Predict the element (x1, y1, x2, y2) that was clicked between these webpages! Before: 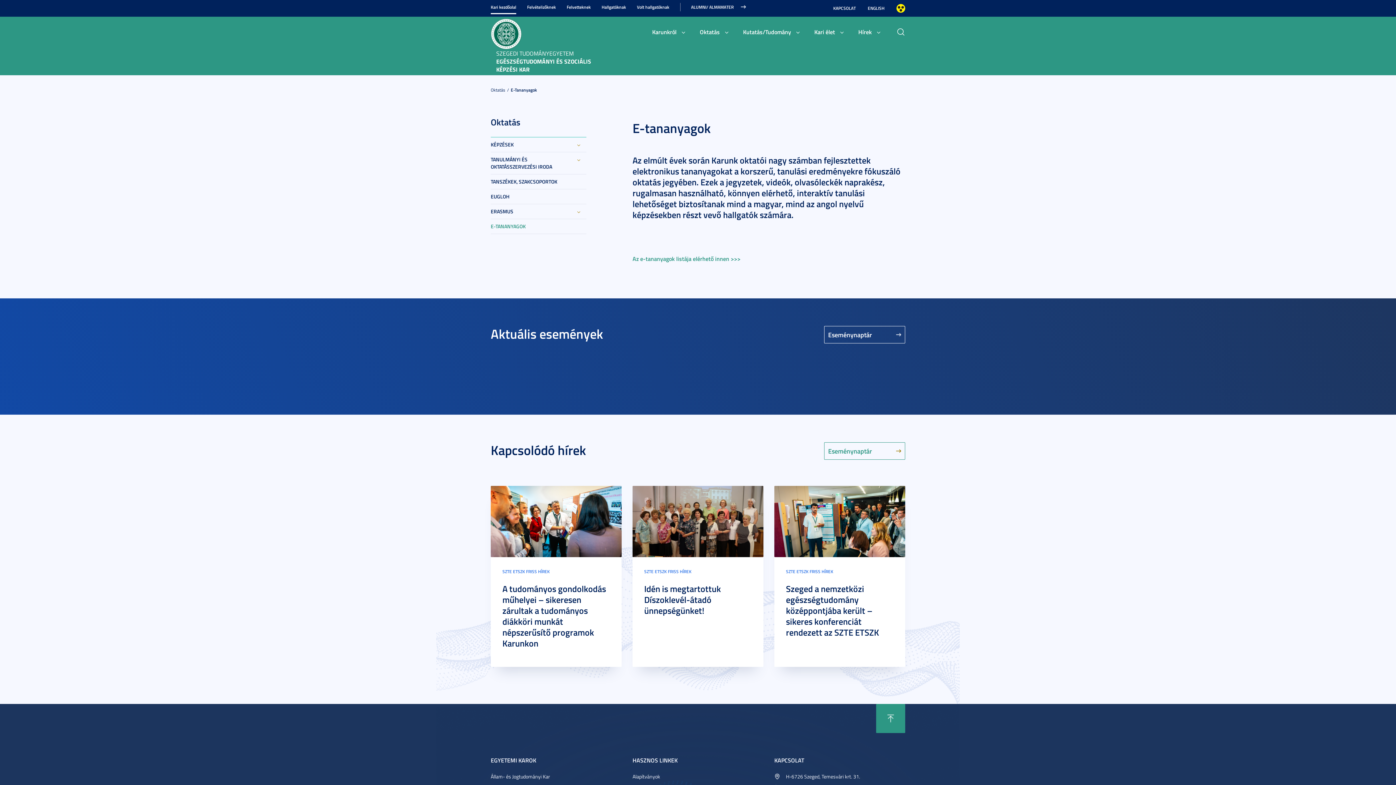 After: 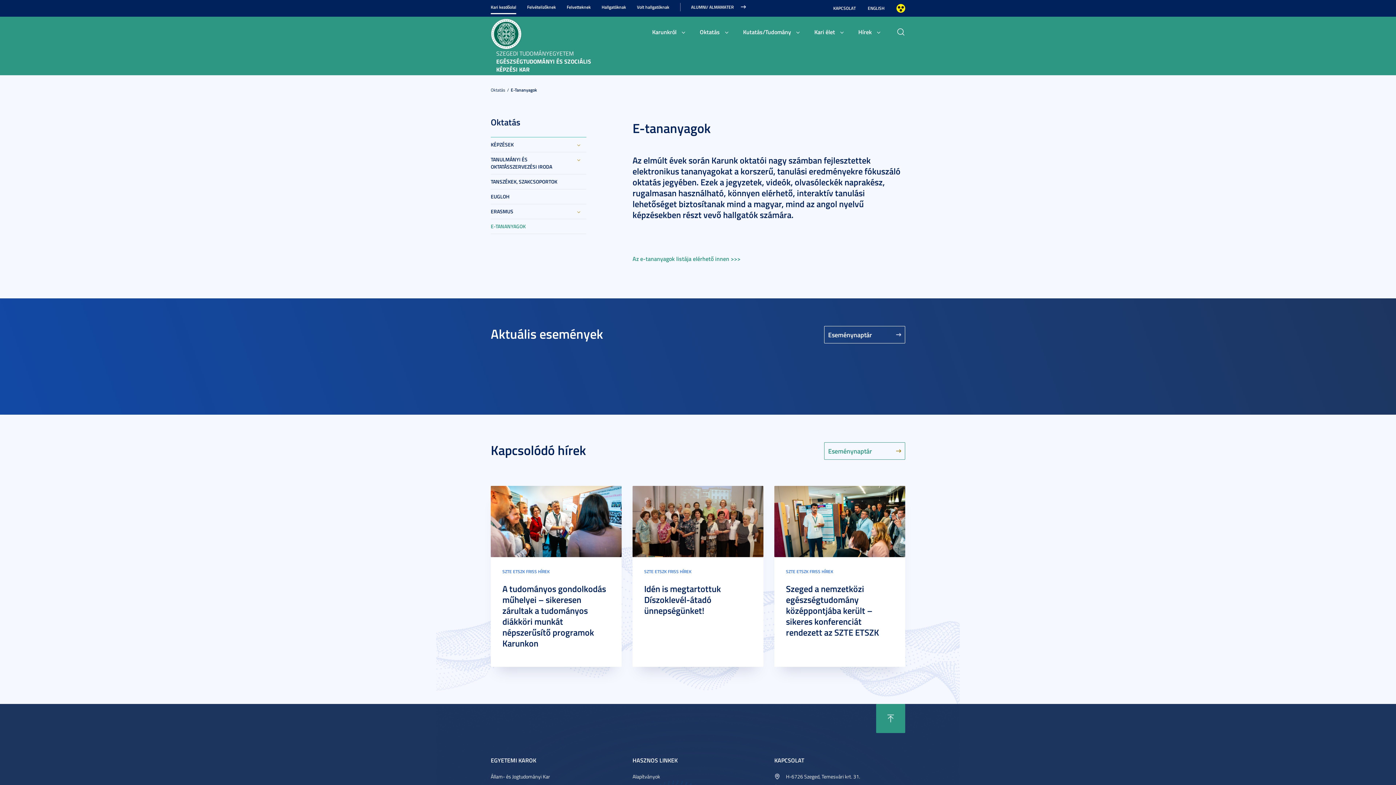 Action: label: E-Tananyagok bbox: (510, 86, 537, 93)